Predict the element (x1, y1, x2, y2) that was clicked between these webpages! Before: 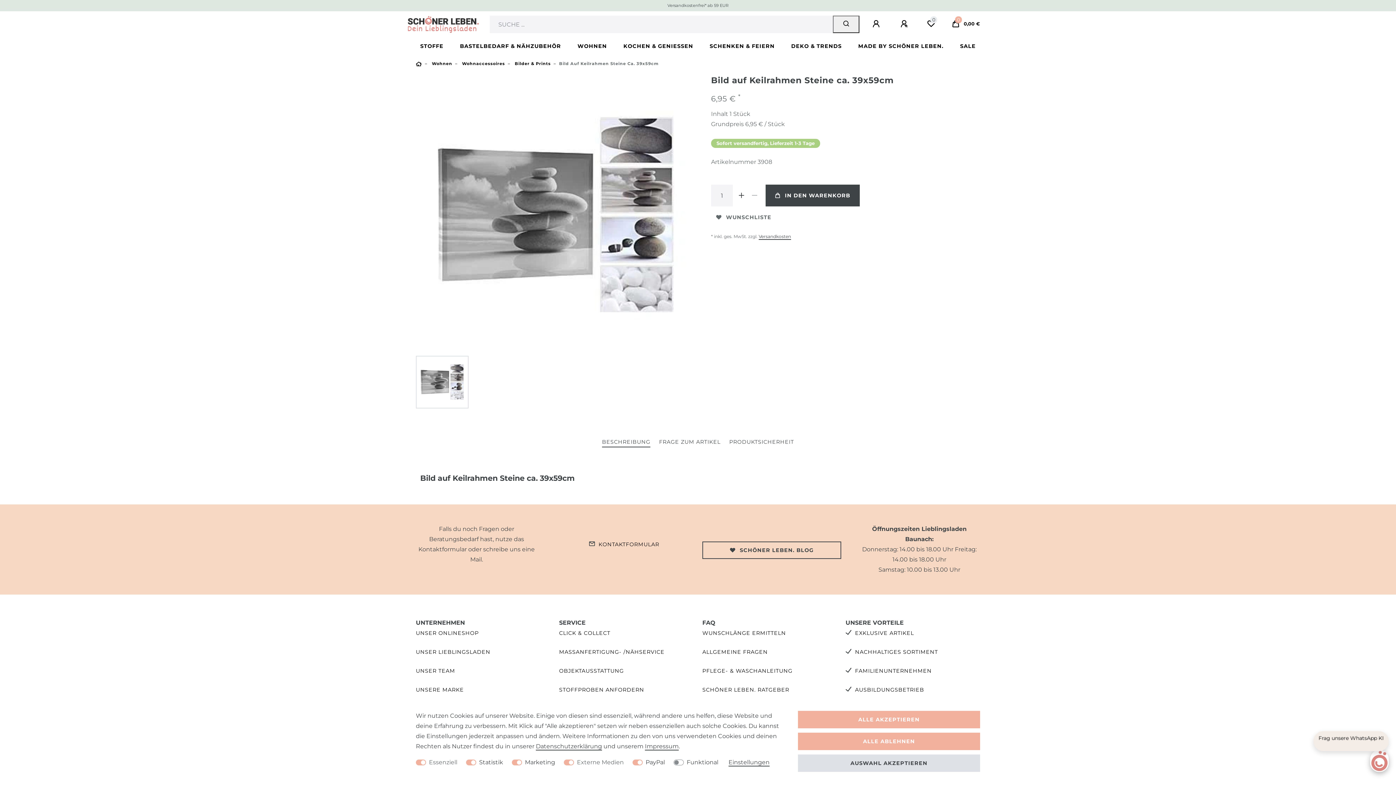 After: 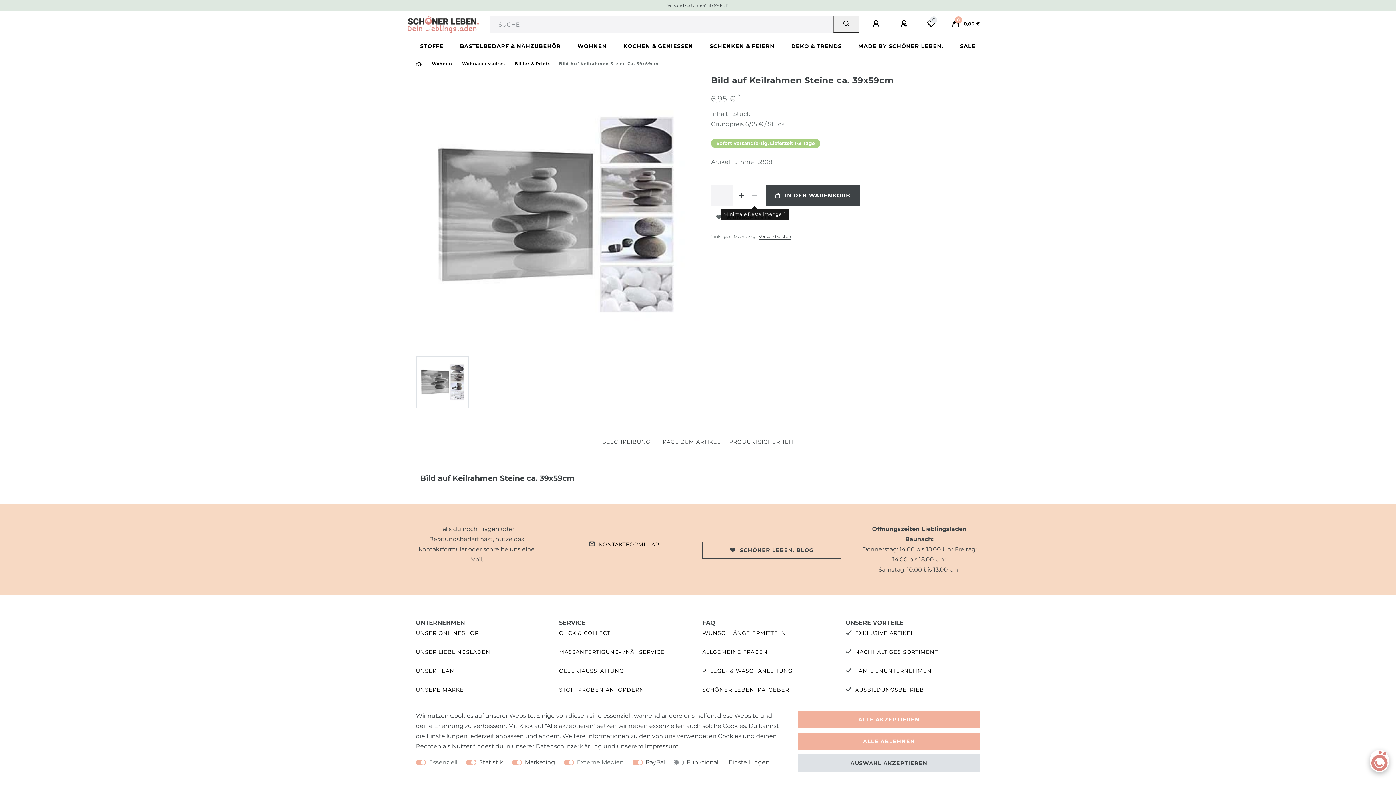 Action: bbox: (748, 184, 761, 206) label: Menge verringern